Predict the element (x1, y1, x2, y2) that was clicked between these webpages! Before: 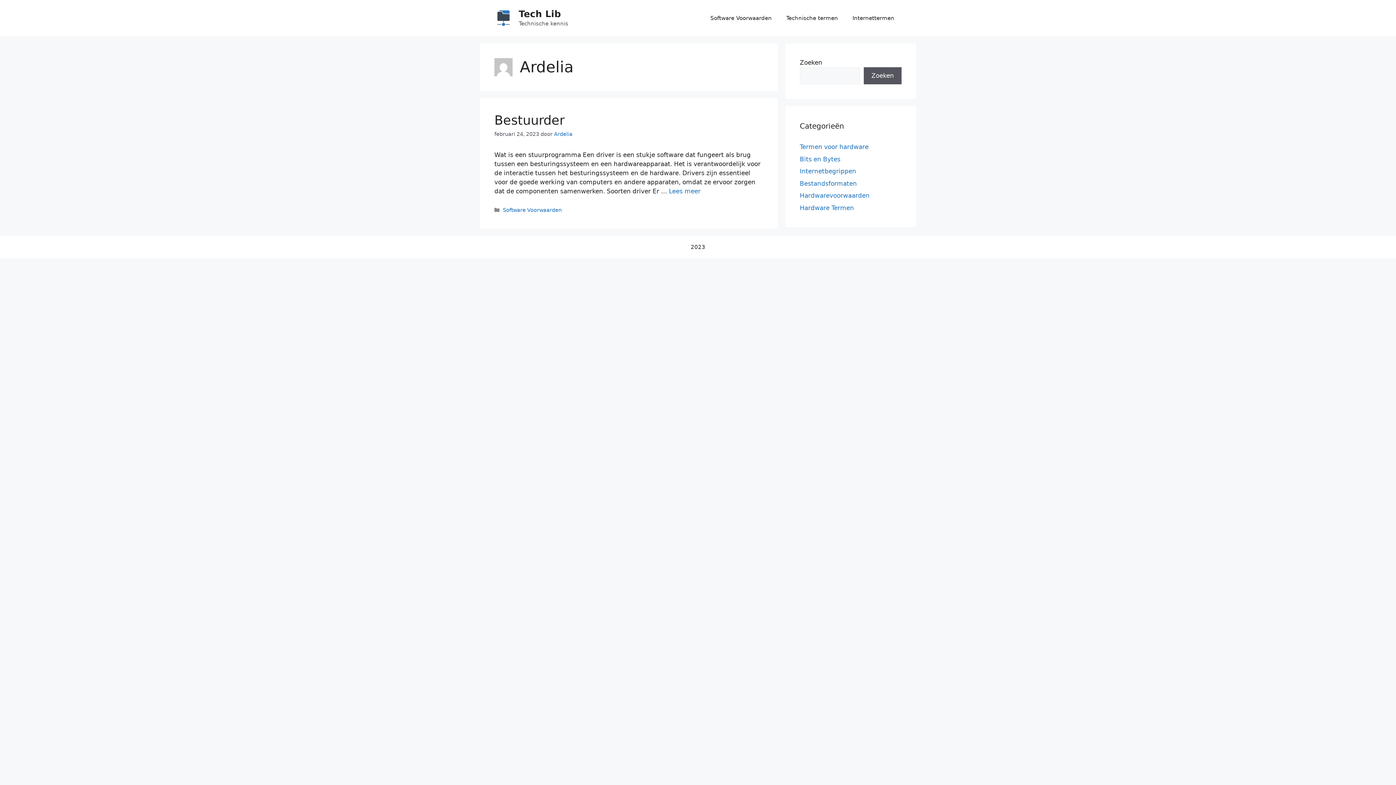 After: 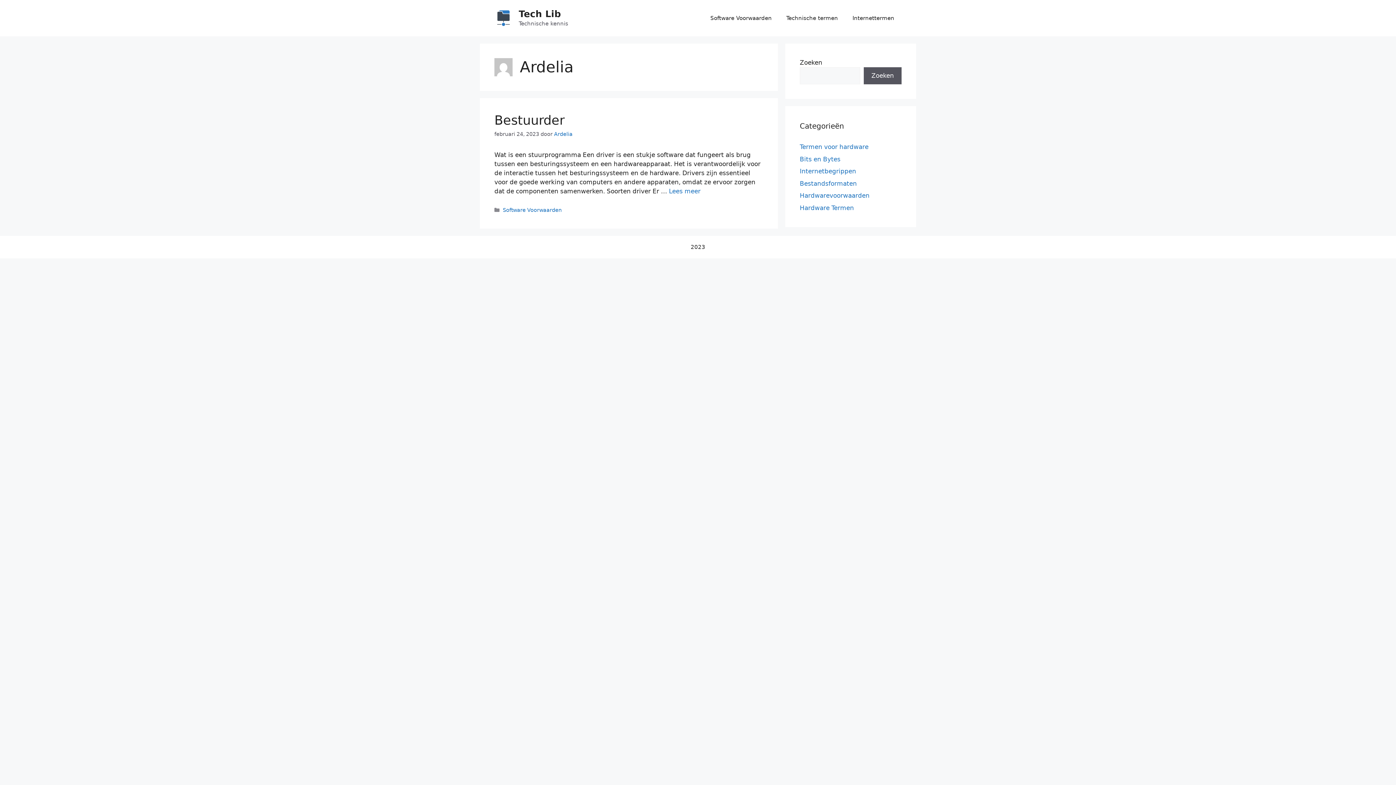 Action: bbox: (554, 131, 572, 137) label: Ardelia